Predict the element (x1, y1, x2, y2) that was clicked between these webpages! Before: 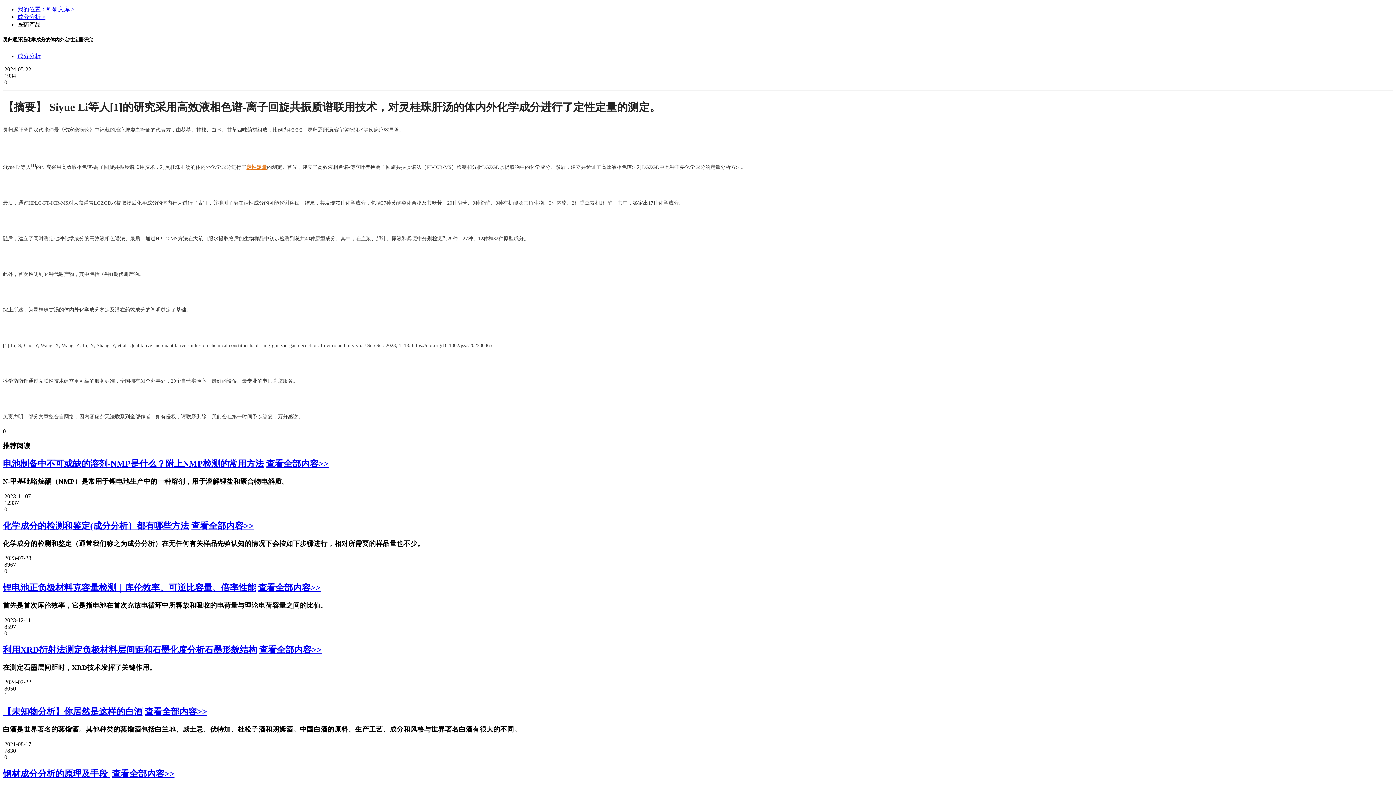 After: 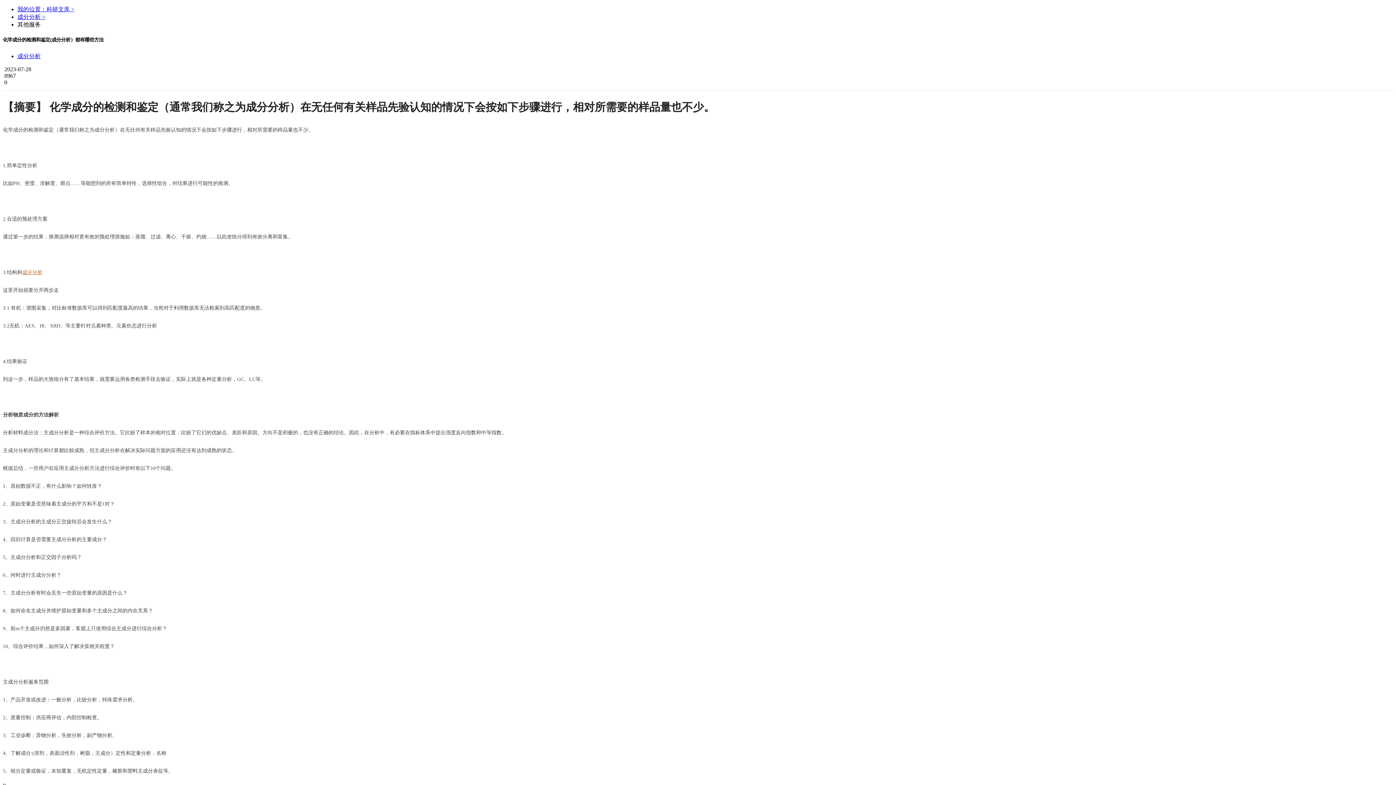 Action: label: 查看全部内容>> bbox: (191, 521, 253, 530)